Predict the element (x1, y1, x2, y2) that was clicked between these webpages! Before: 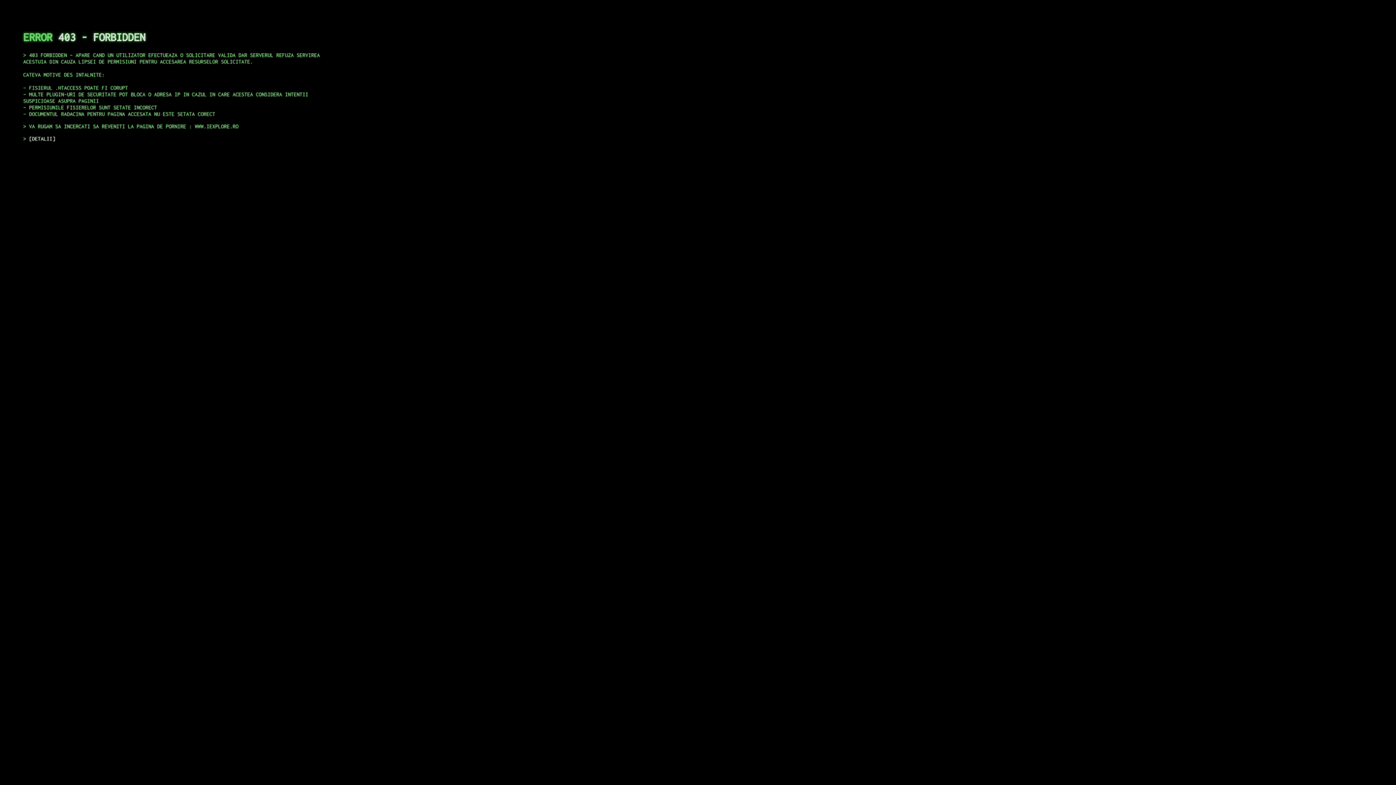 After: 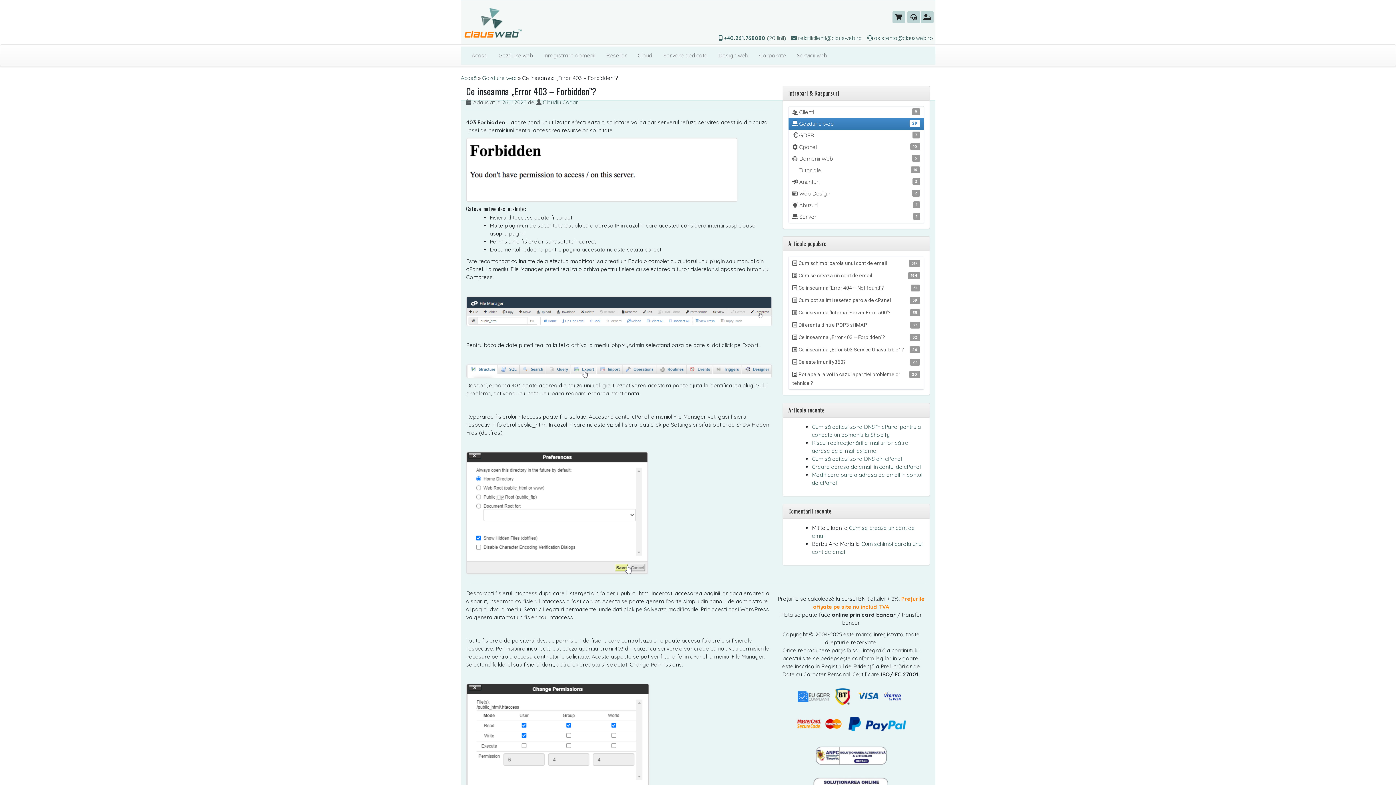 Action: label: DETALII bbox: (29, 135, 55, 141)